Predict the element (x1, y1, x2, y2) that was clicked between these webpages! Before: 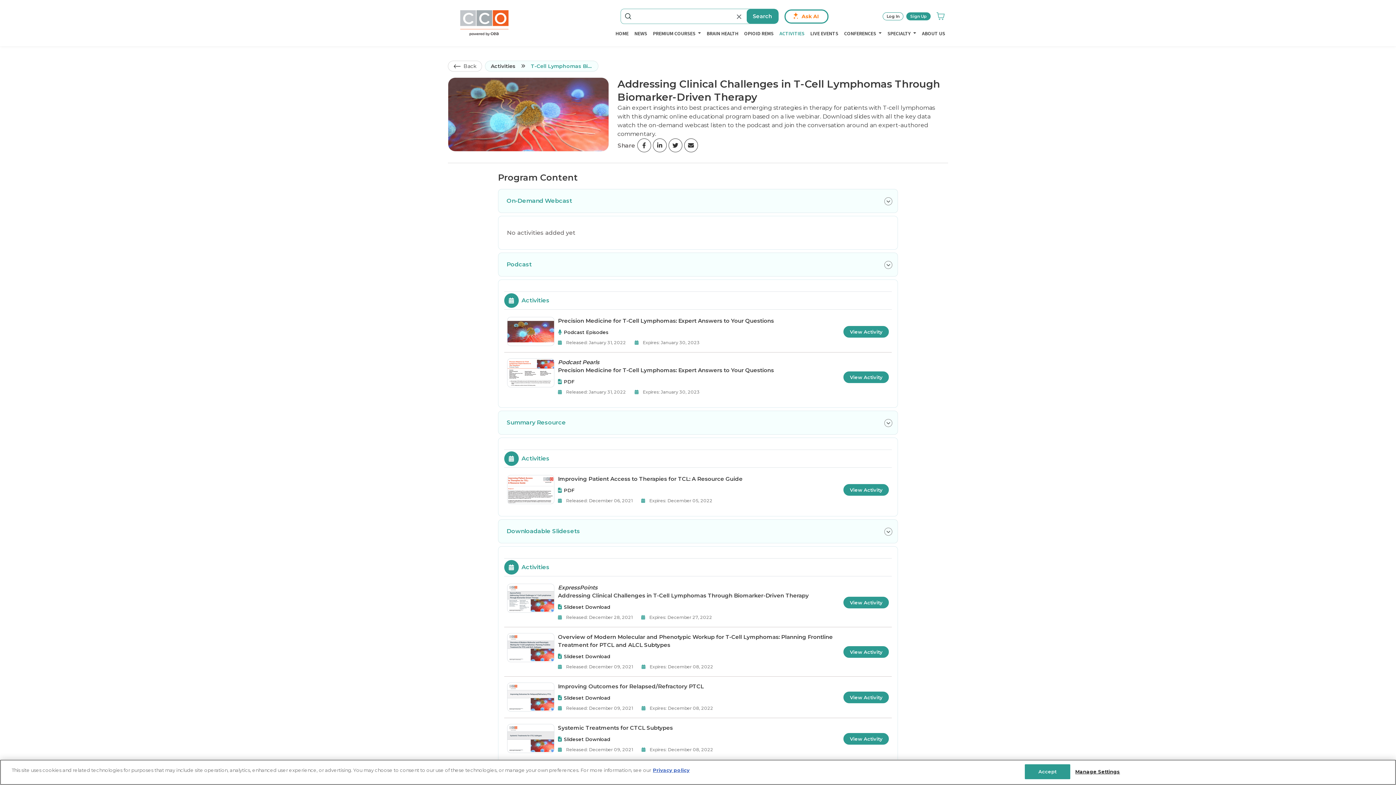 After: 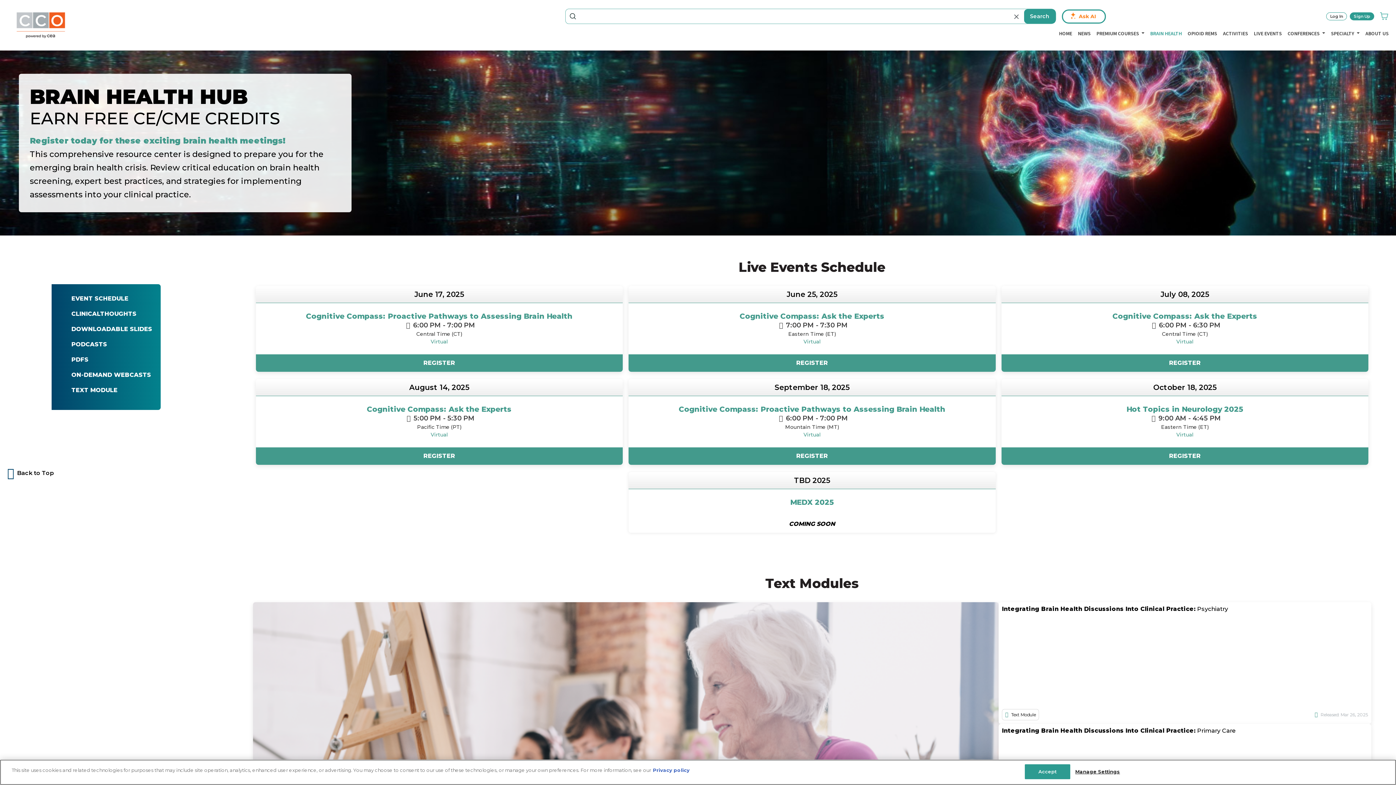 Action: bbox: (704, 26, 741, 40) label: BRAIN HEALTH